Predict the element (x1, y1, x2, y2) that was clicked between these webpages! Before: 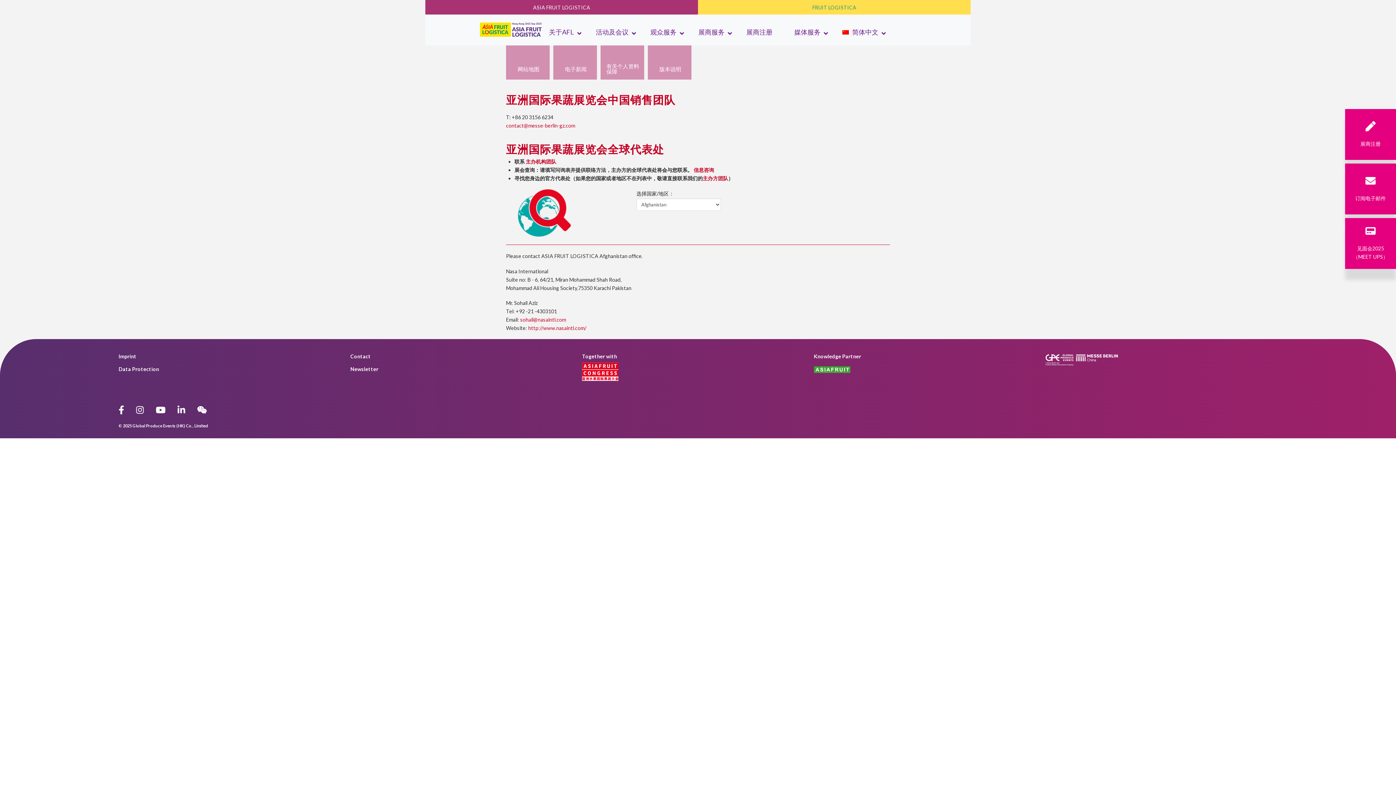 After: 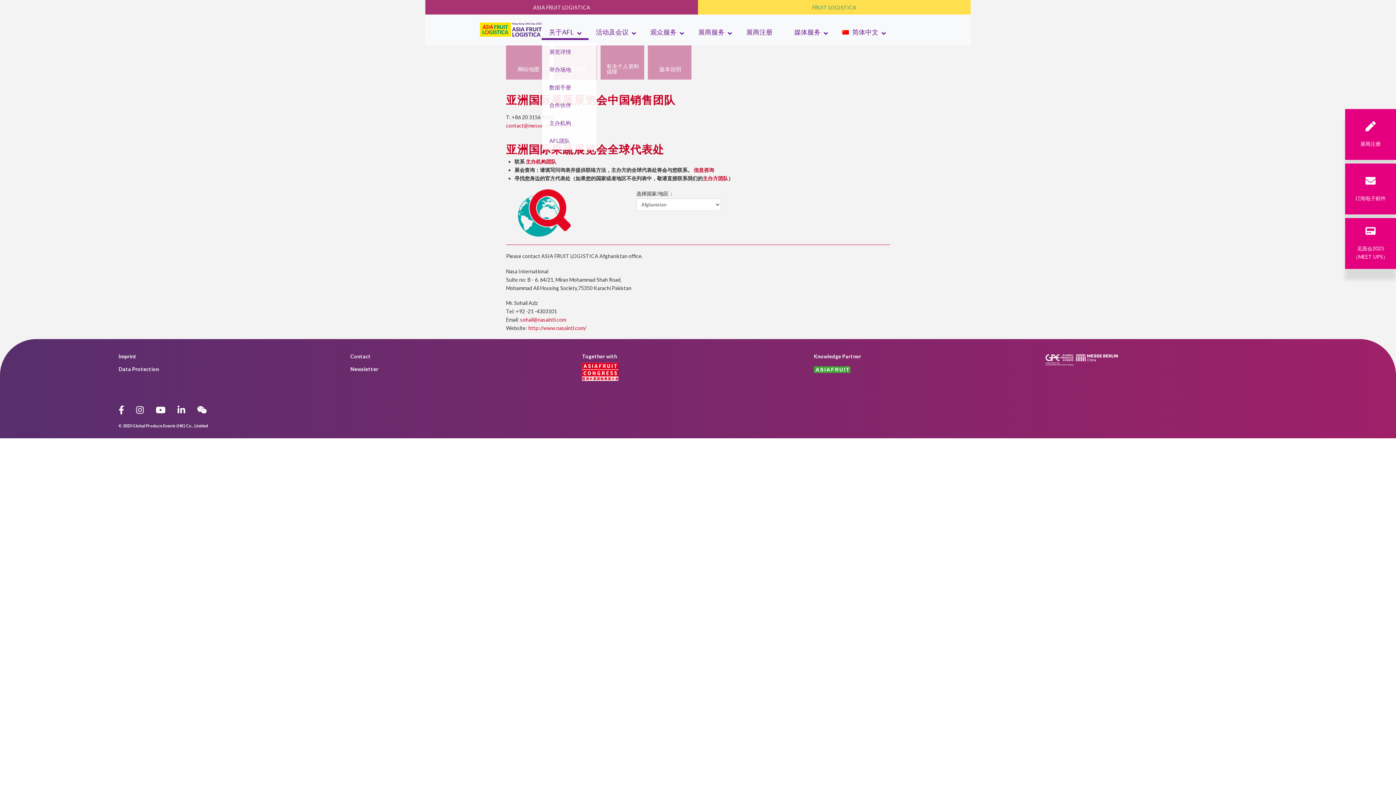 Action: label: 关于AFL bbox: (541, 28, 588, 40)